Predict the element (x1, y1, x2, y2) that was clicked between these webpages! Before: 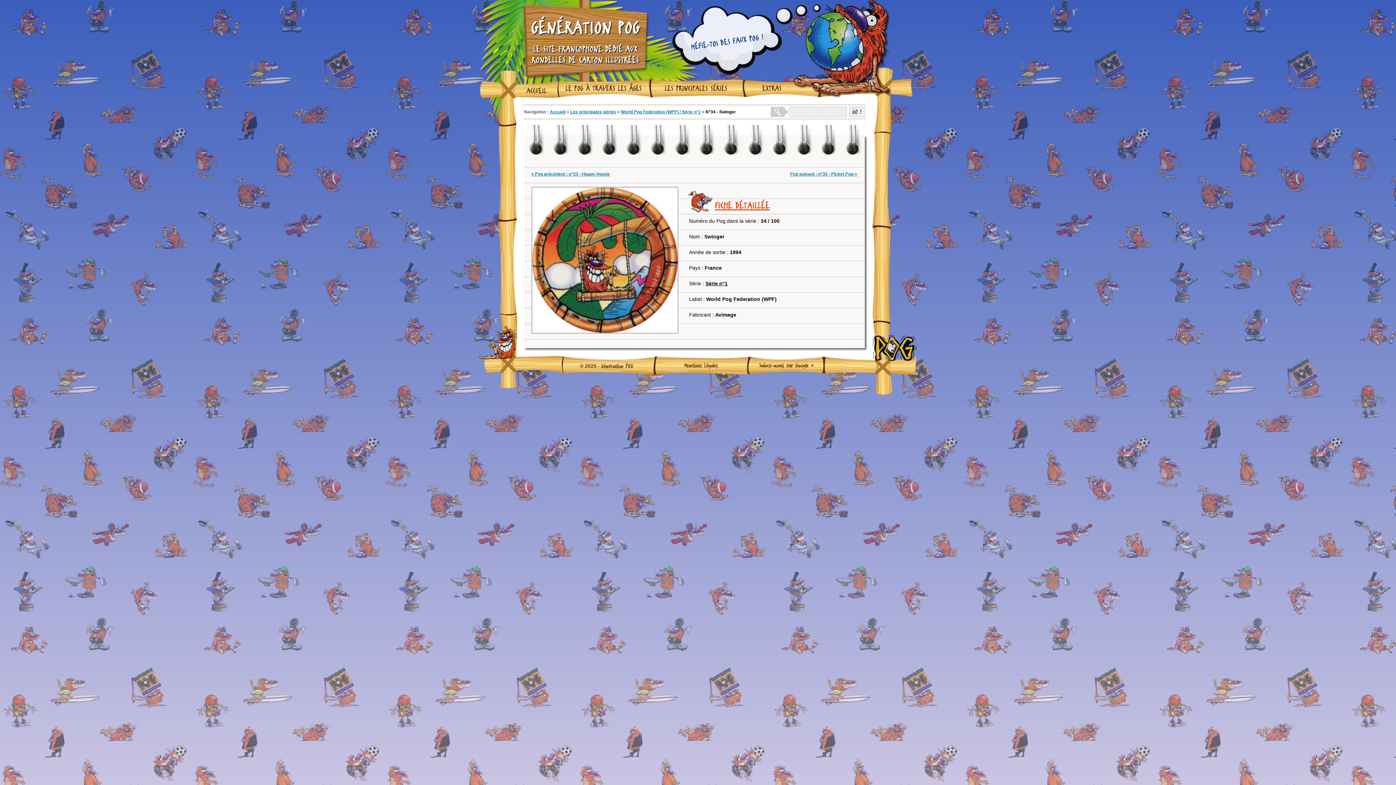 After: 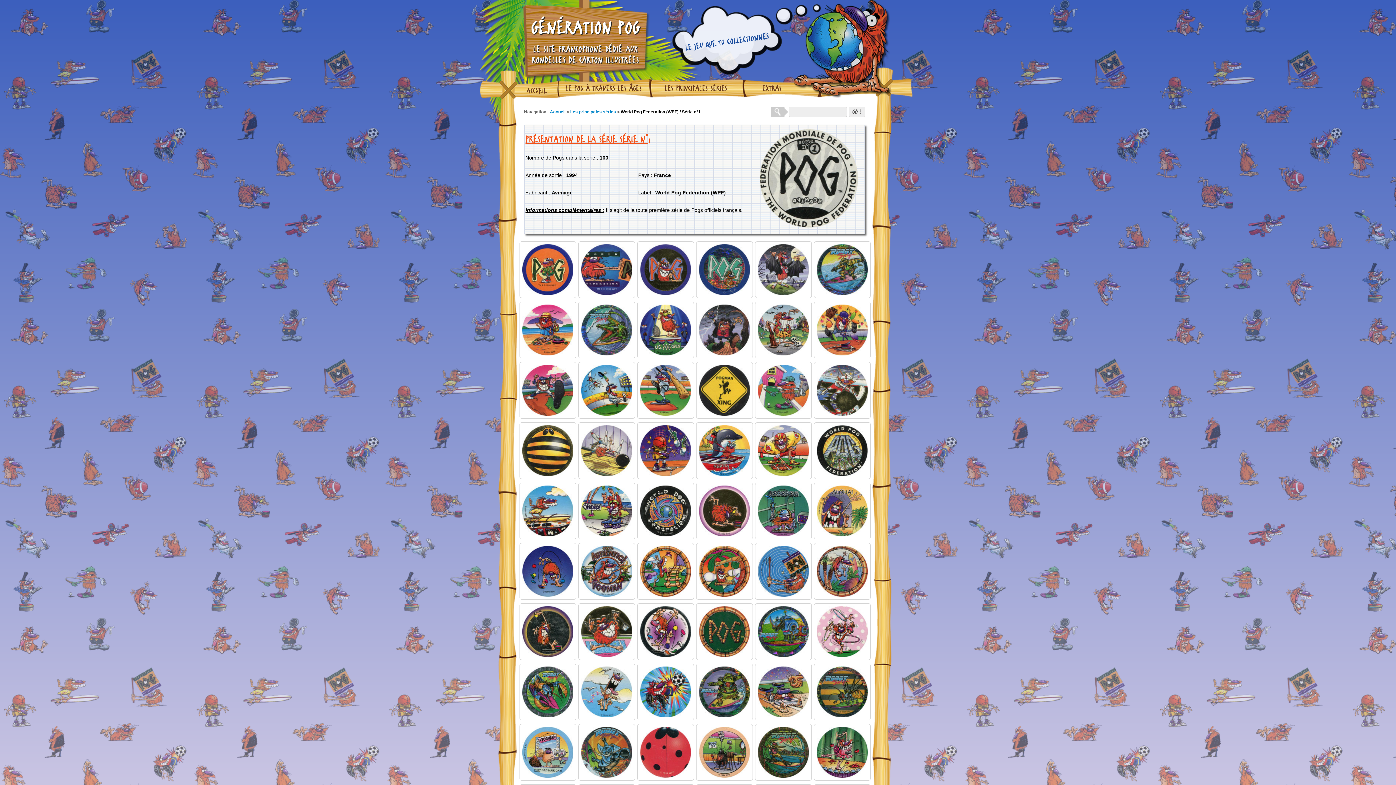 Action: bbox: (705, 280, 727, 286) label: Série n°1